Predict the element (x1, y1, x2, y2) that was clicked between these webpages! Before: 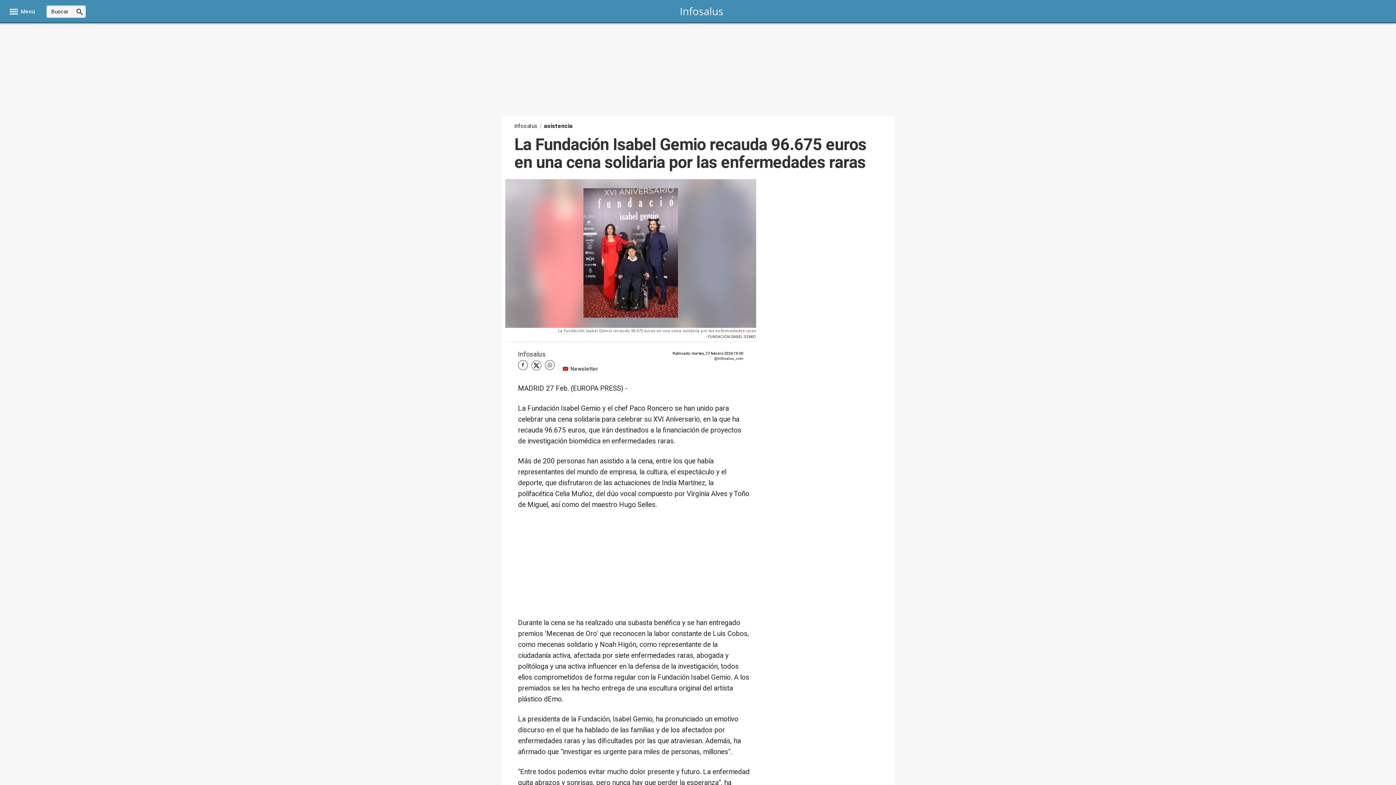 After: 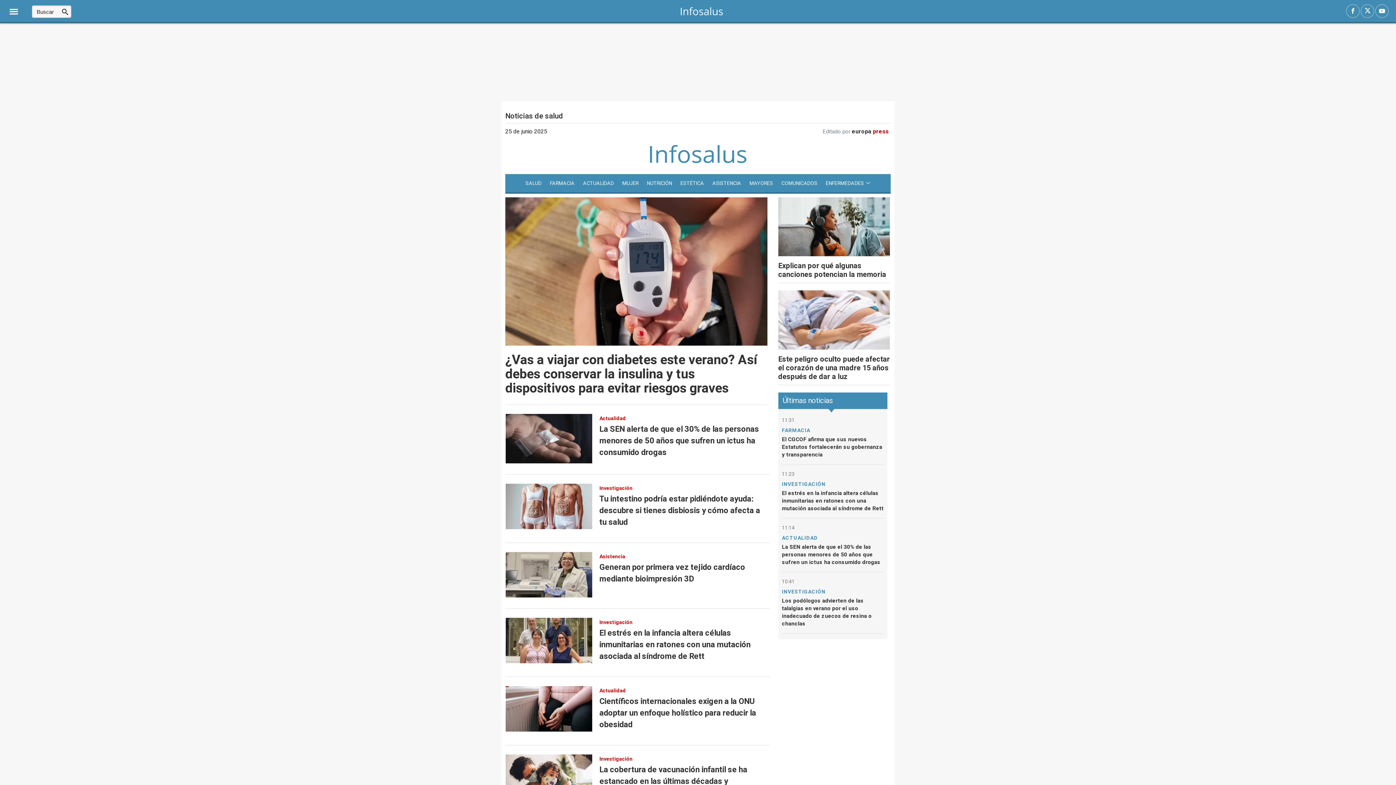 Action: label: infosalus bbox: (514, 121, 537, 130)